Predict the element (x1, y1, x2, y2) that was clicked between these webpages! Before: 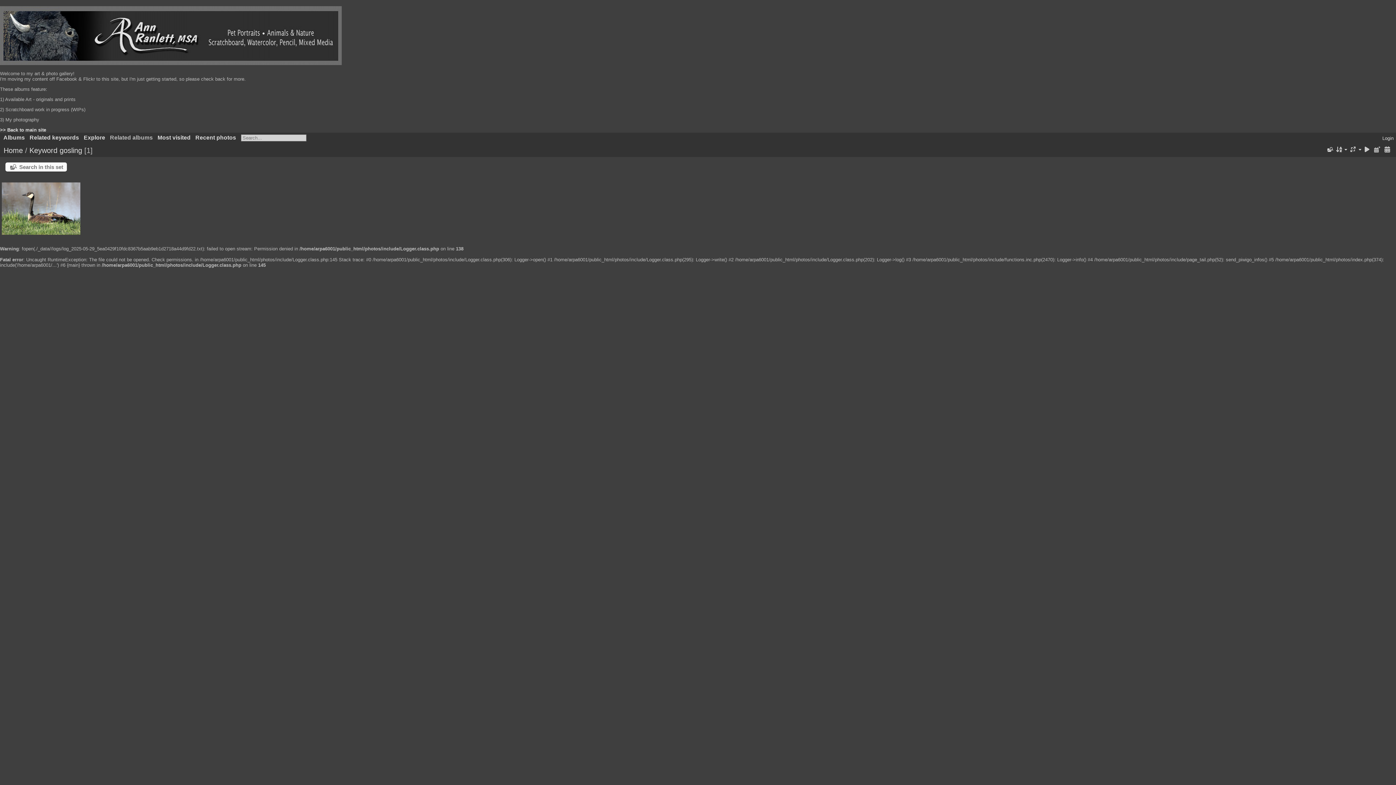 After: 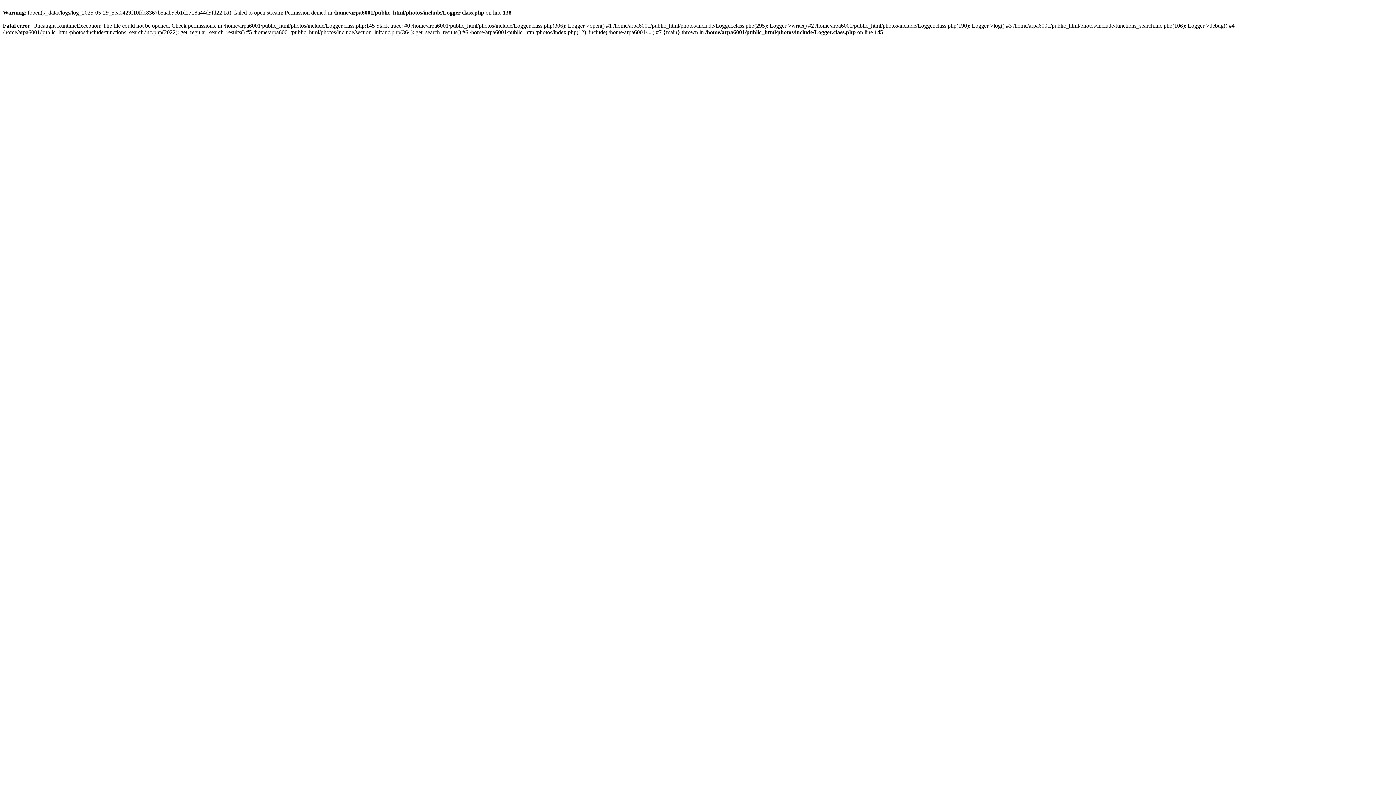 Action: bbox: (9, 164, 63, 170) label: Search in this set